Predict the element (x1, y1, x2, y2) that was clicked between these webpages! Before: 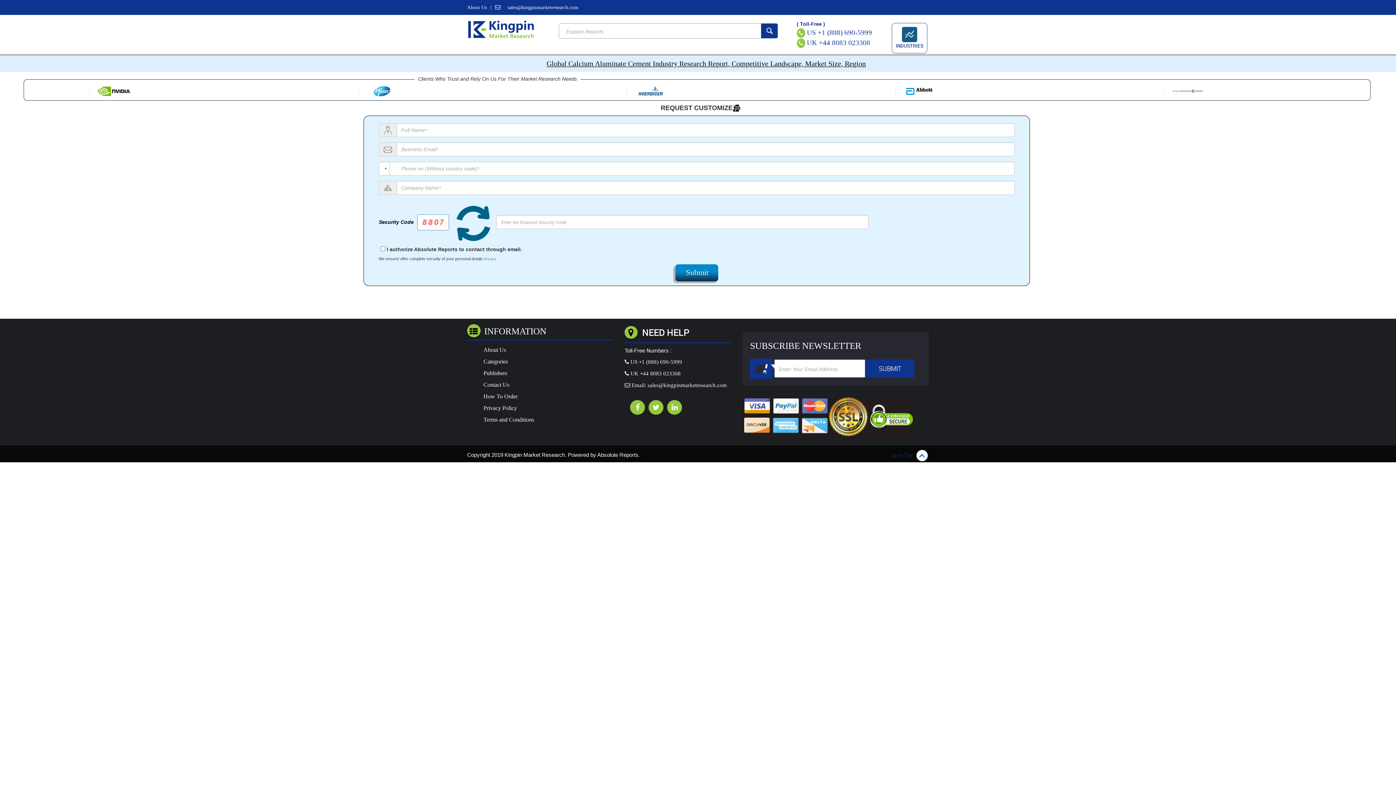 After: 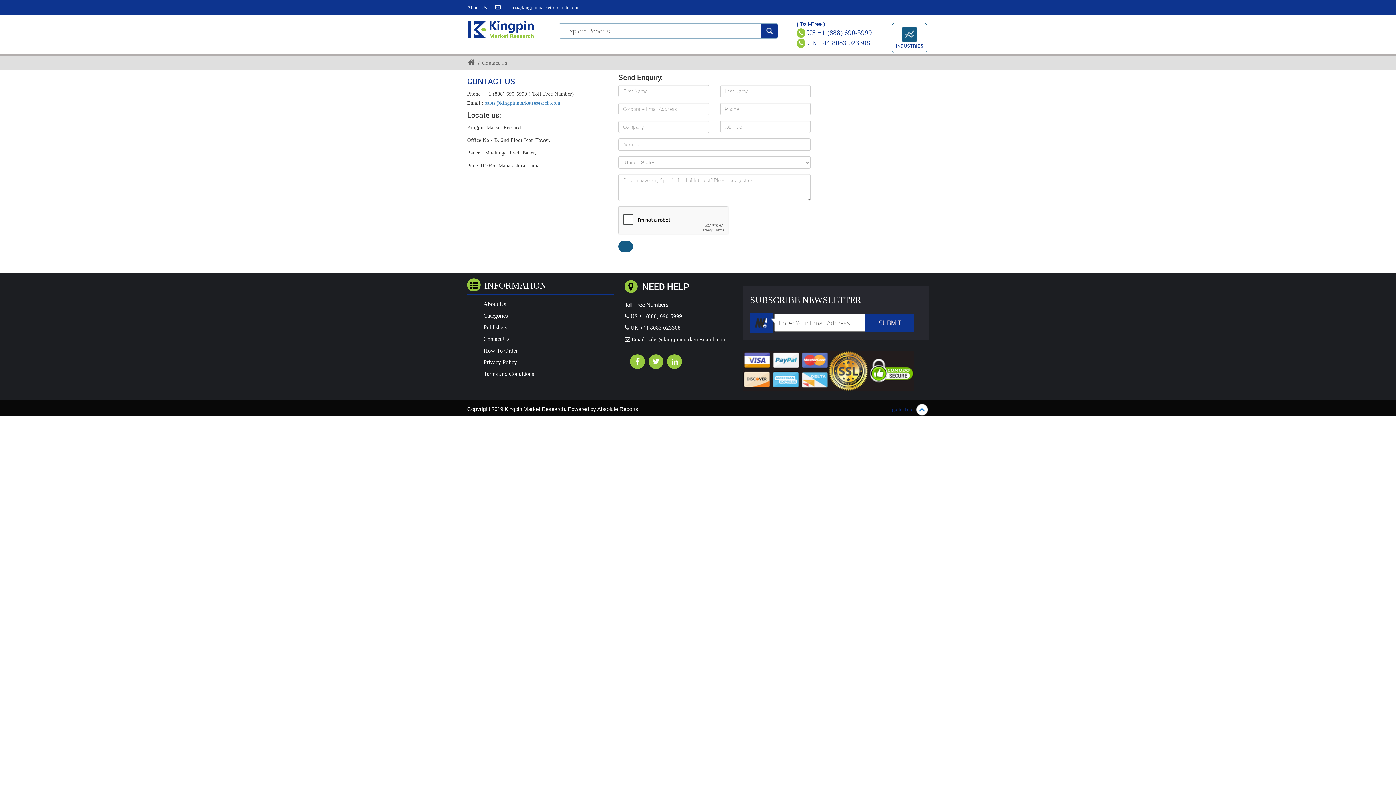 Action: label: Contact Us bbox: (483, 381, 509, 387)